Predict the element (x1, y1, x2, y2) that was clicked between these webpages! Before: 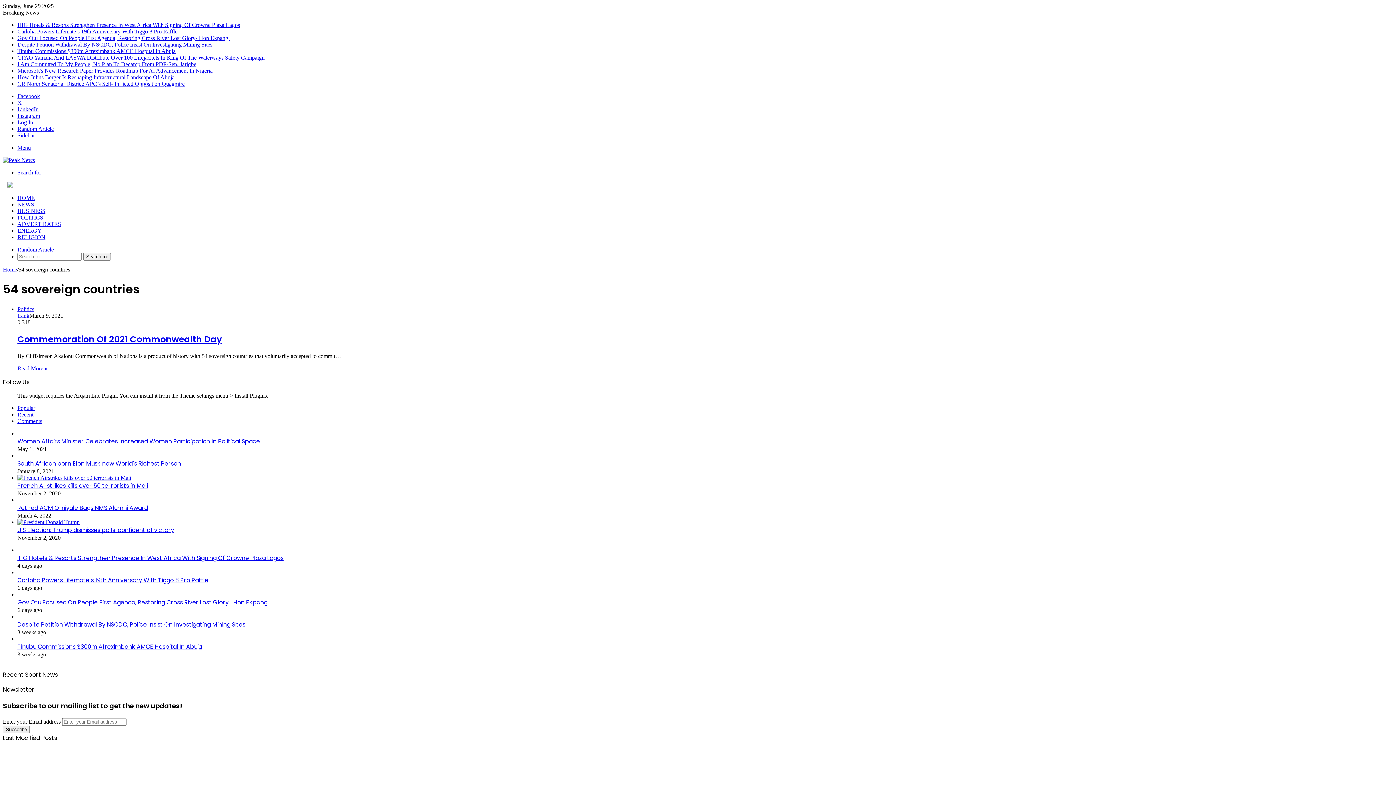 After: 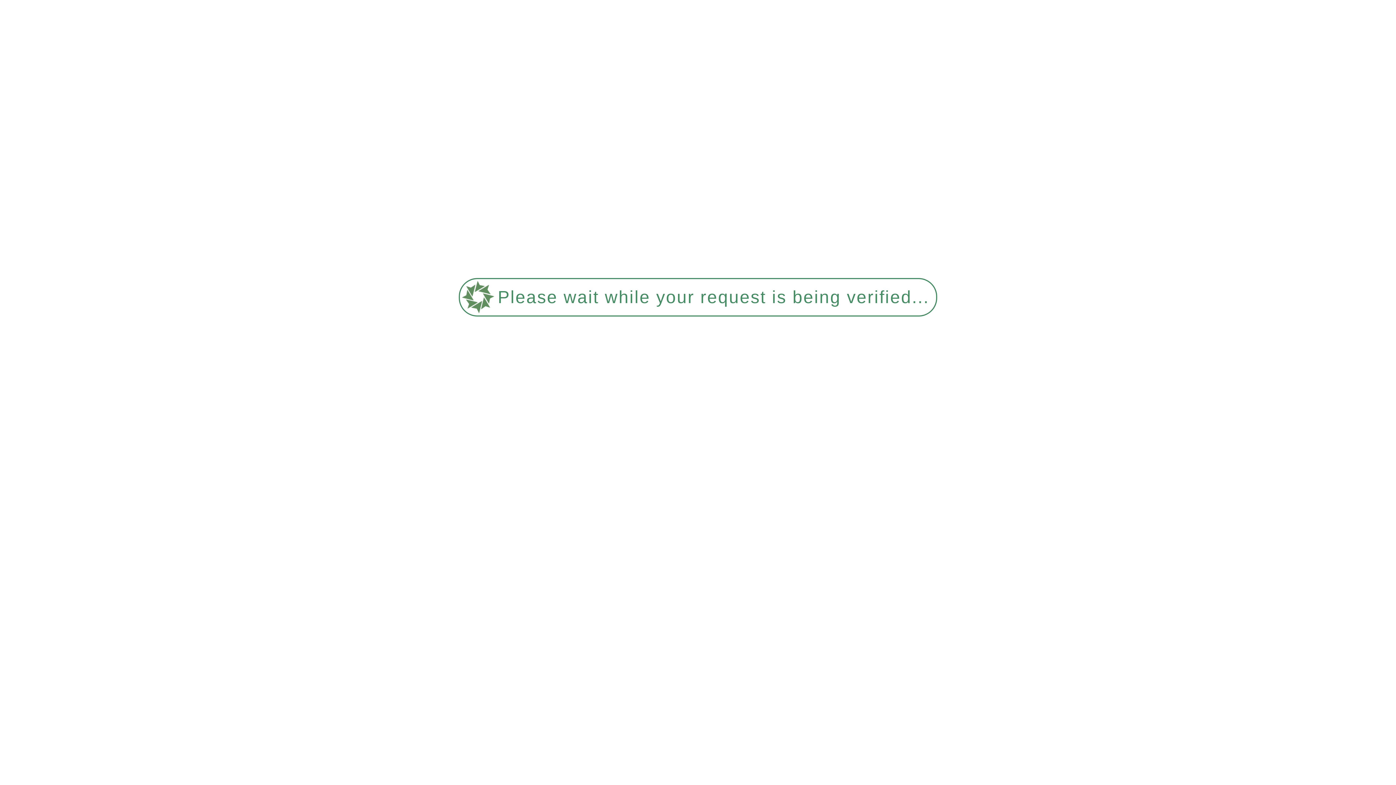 Action: label: frank bbox: (17, 312, 29, 318)